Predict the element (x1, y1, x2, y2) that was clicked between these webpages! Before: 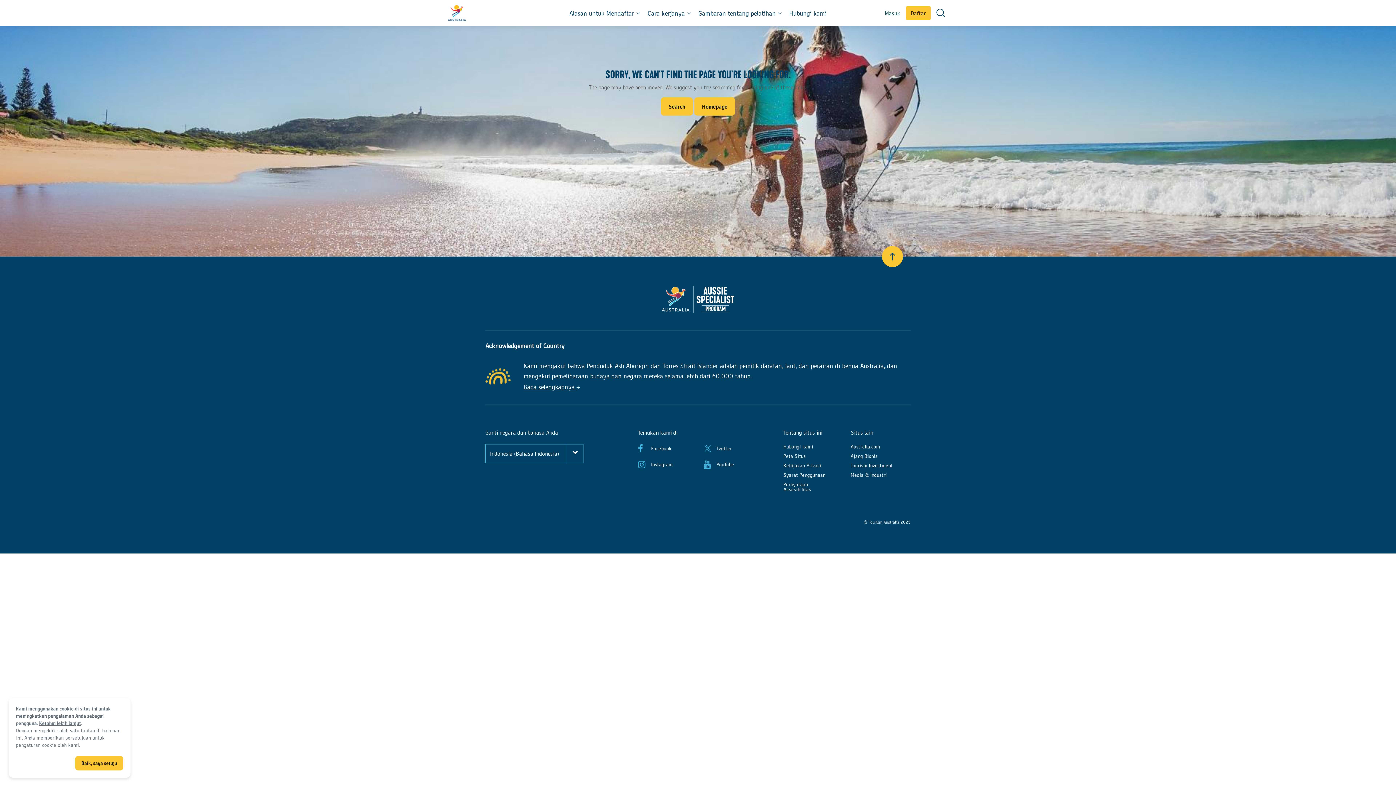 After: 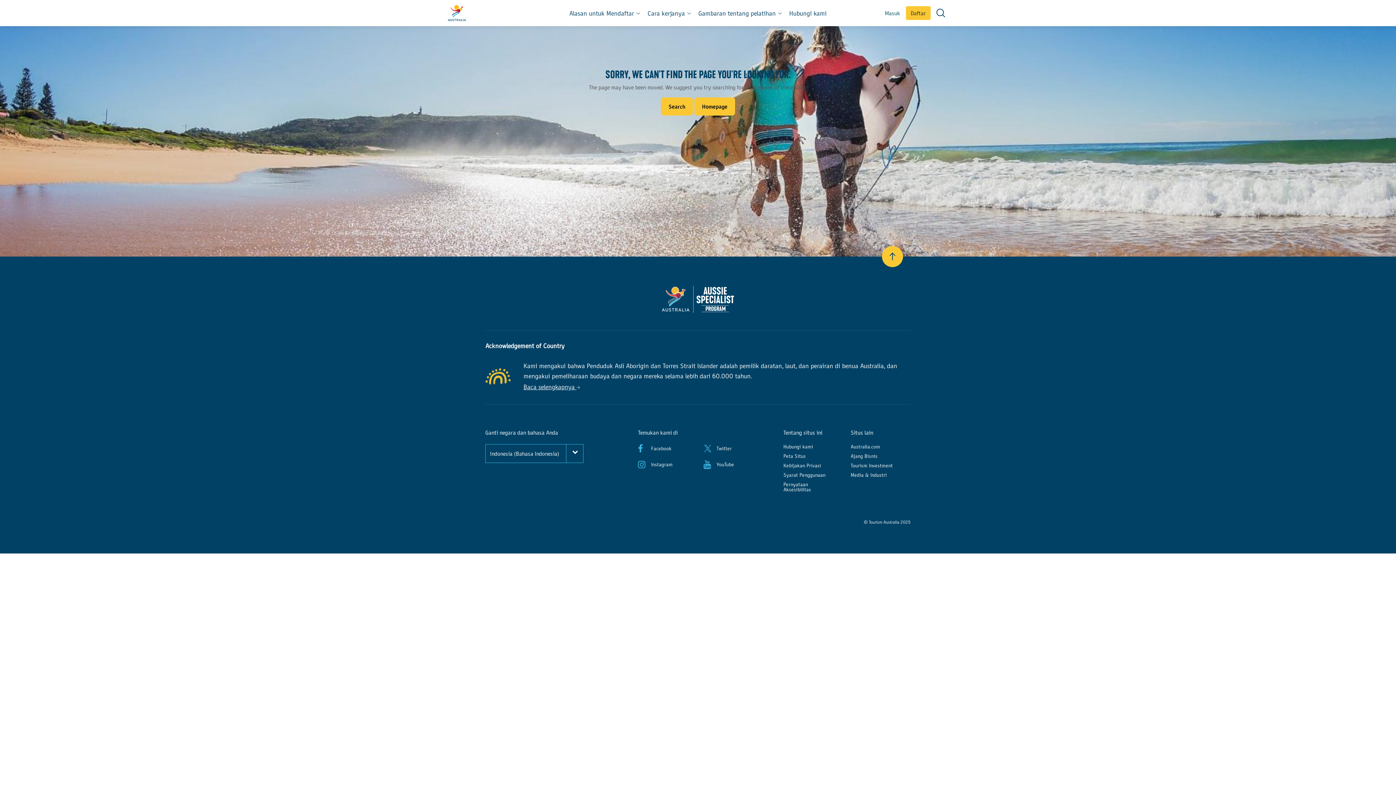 Action: bbox: (75, 756, 123, 770) label: Baik, saya setuju